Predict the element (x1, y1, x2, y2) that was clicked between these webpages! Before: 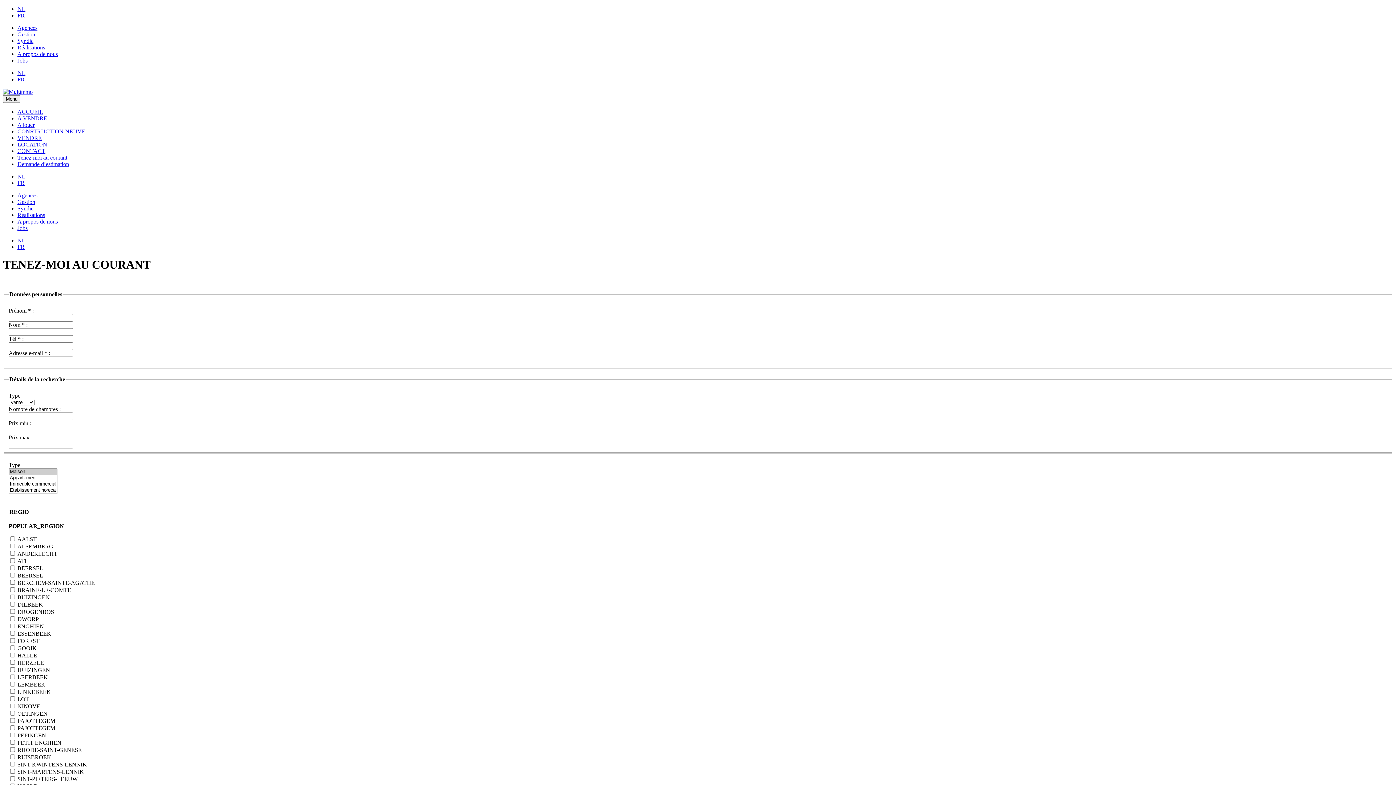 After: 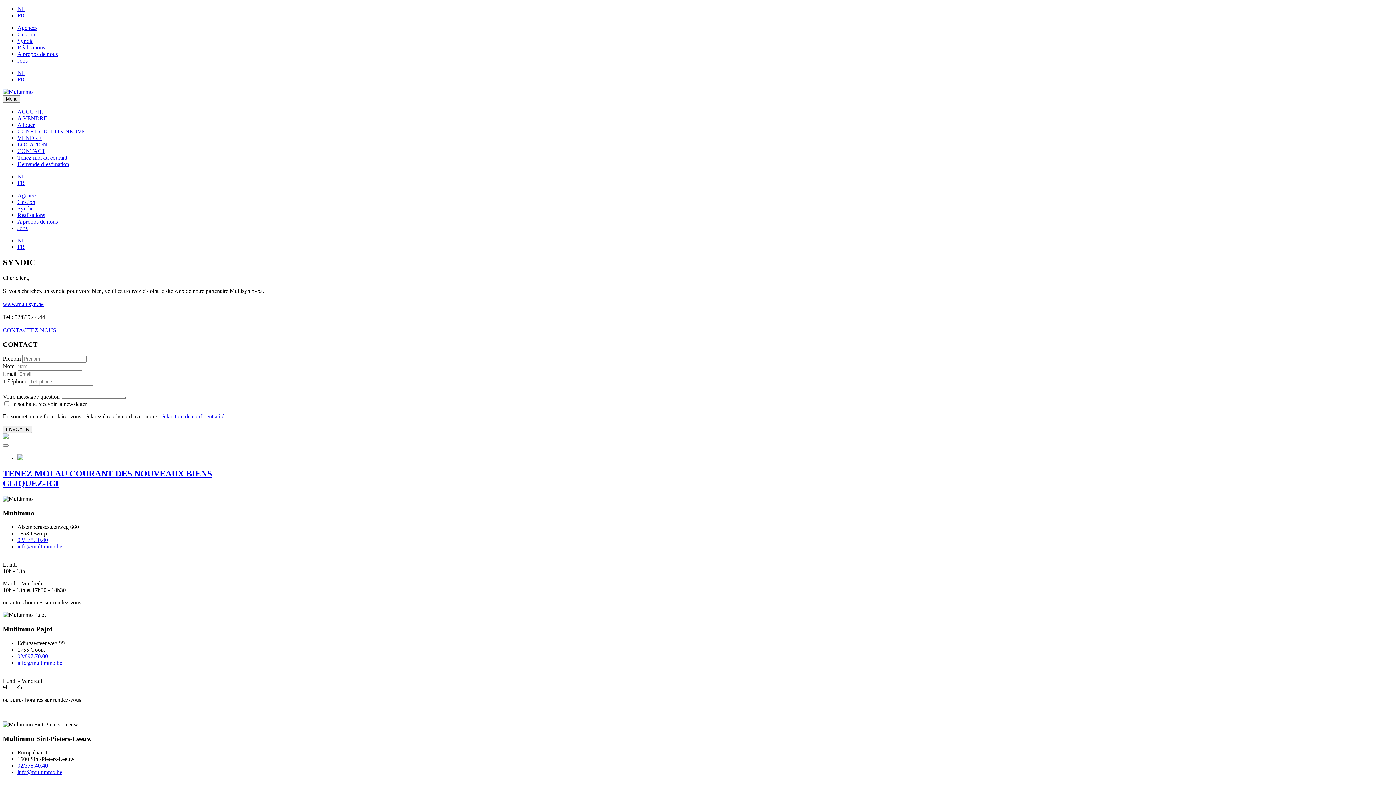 Action: label: Syndic bbox: (17, 205, 33, 211)